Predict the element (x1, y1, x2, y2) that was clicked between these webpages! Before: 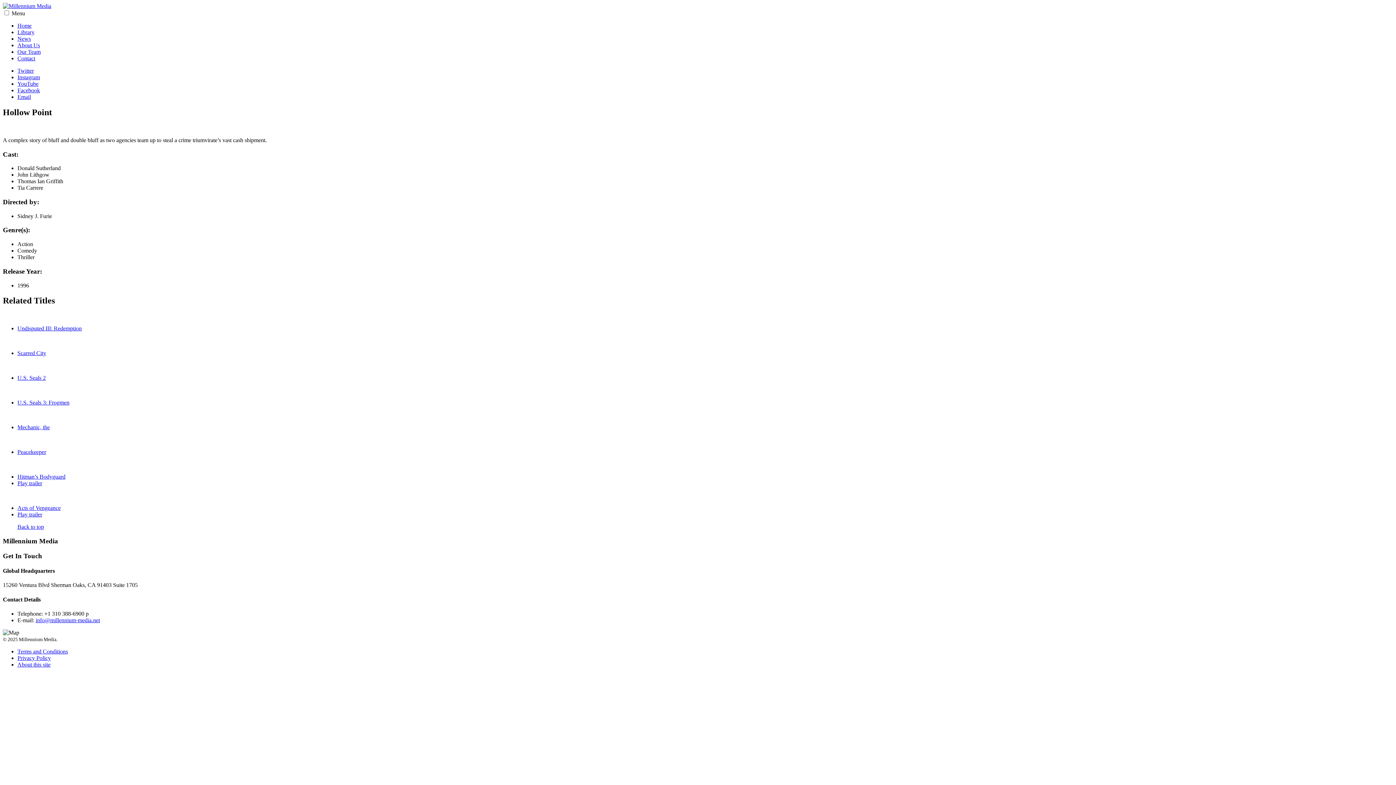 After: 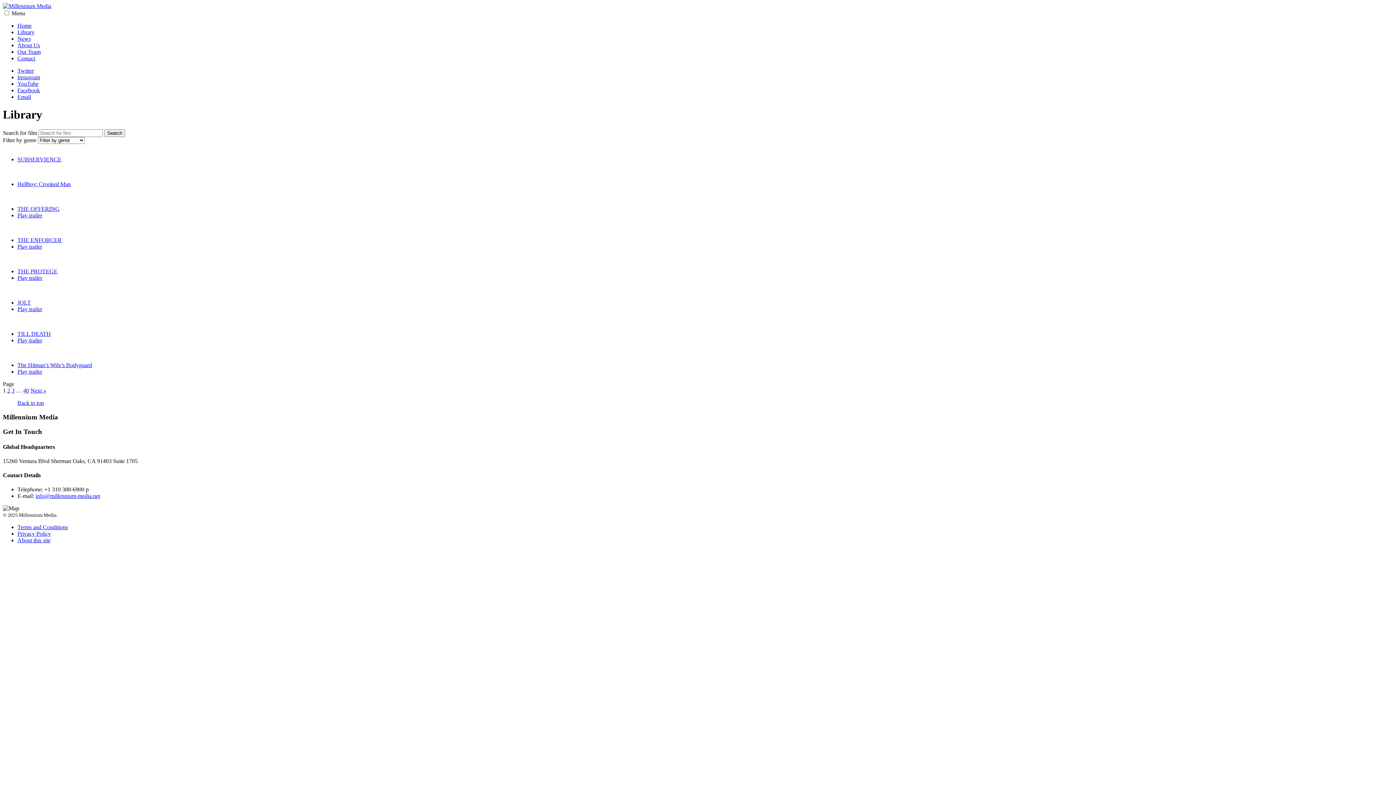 Action: bbox: (17, 29, 34, 35) label: Library